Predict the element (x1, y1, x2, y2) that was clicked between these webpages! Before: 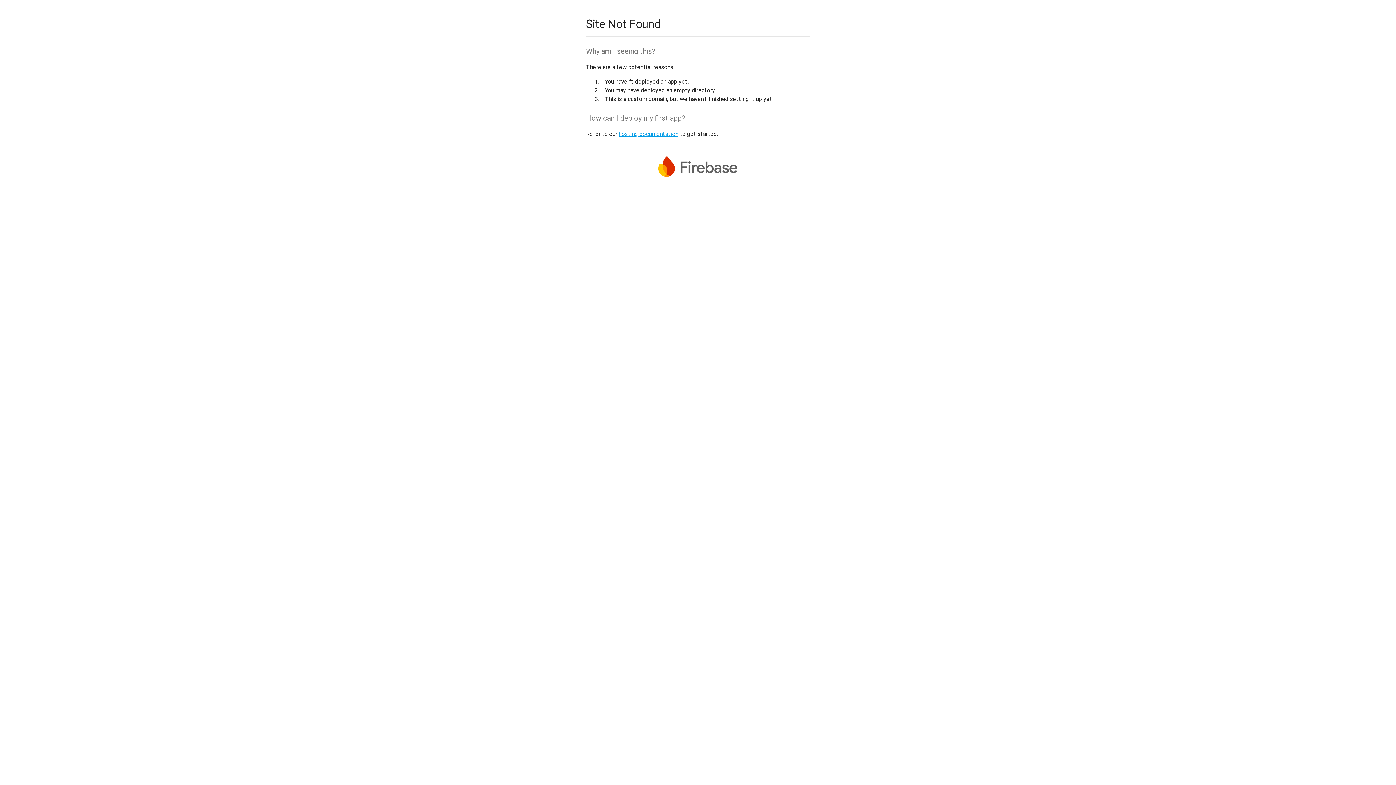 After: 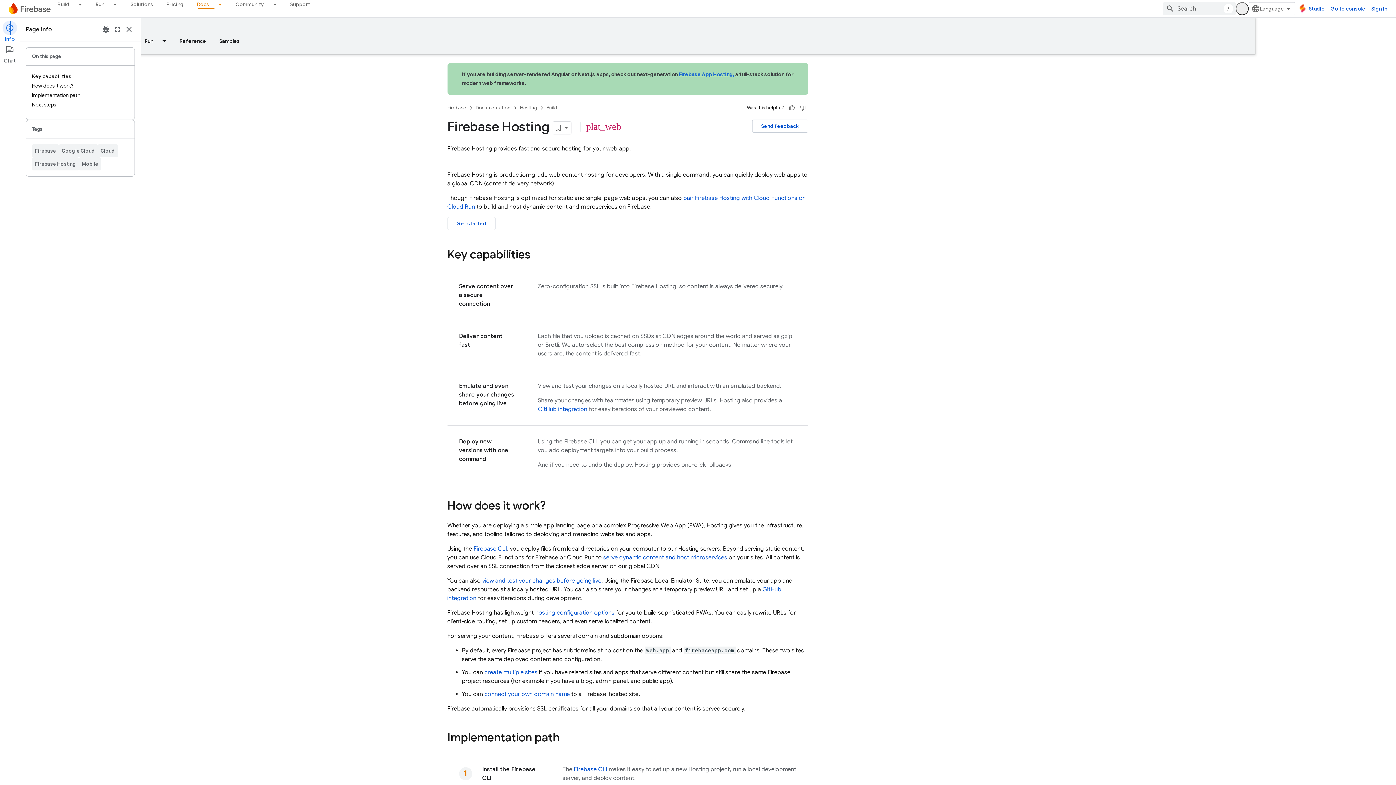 Action: bbox: (618, 130, 678, 137) label: hosting documentation